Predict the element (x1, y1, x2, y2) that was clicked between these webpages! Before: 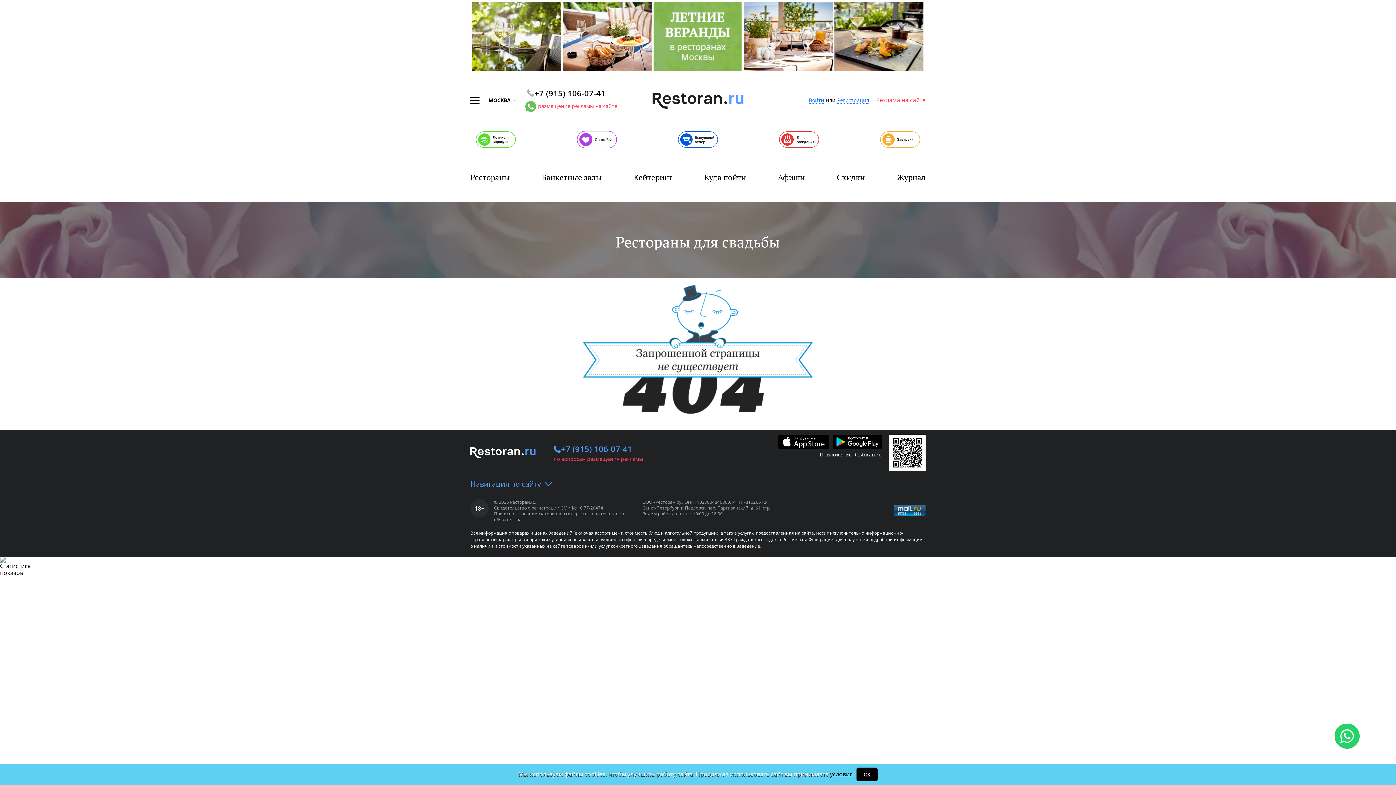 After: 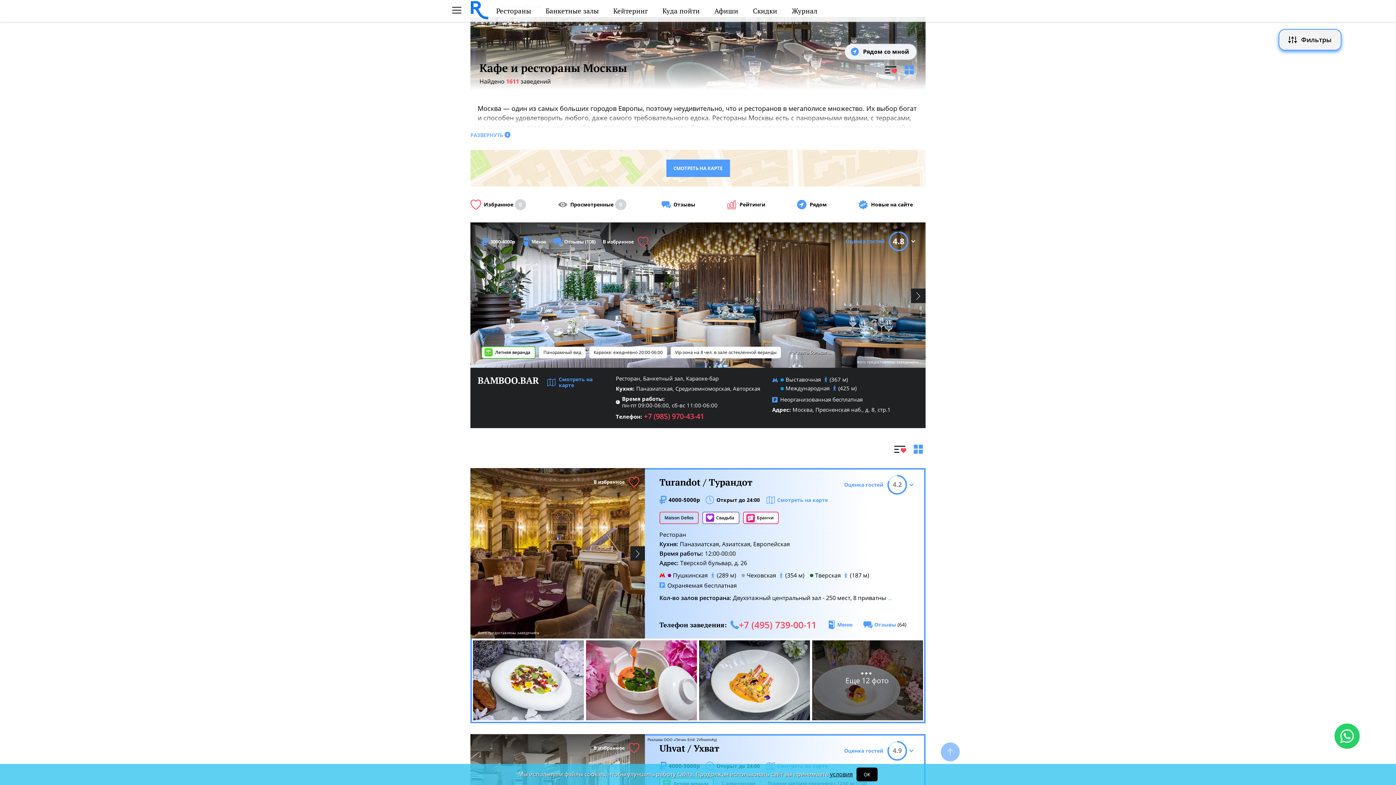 Action: label: Рестораны bbox: (470, 172, 509, 182)